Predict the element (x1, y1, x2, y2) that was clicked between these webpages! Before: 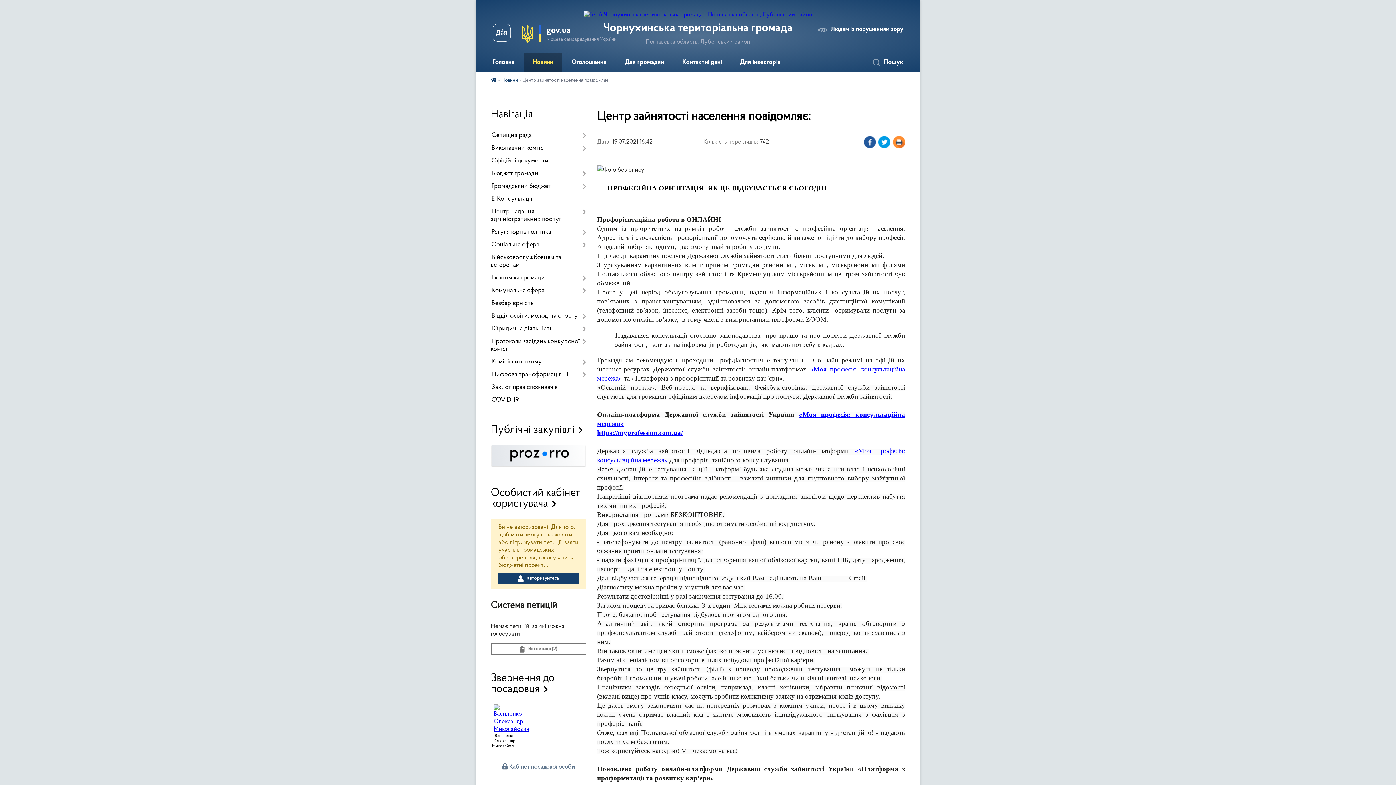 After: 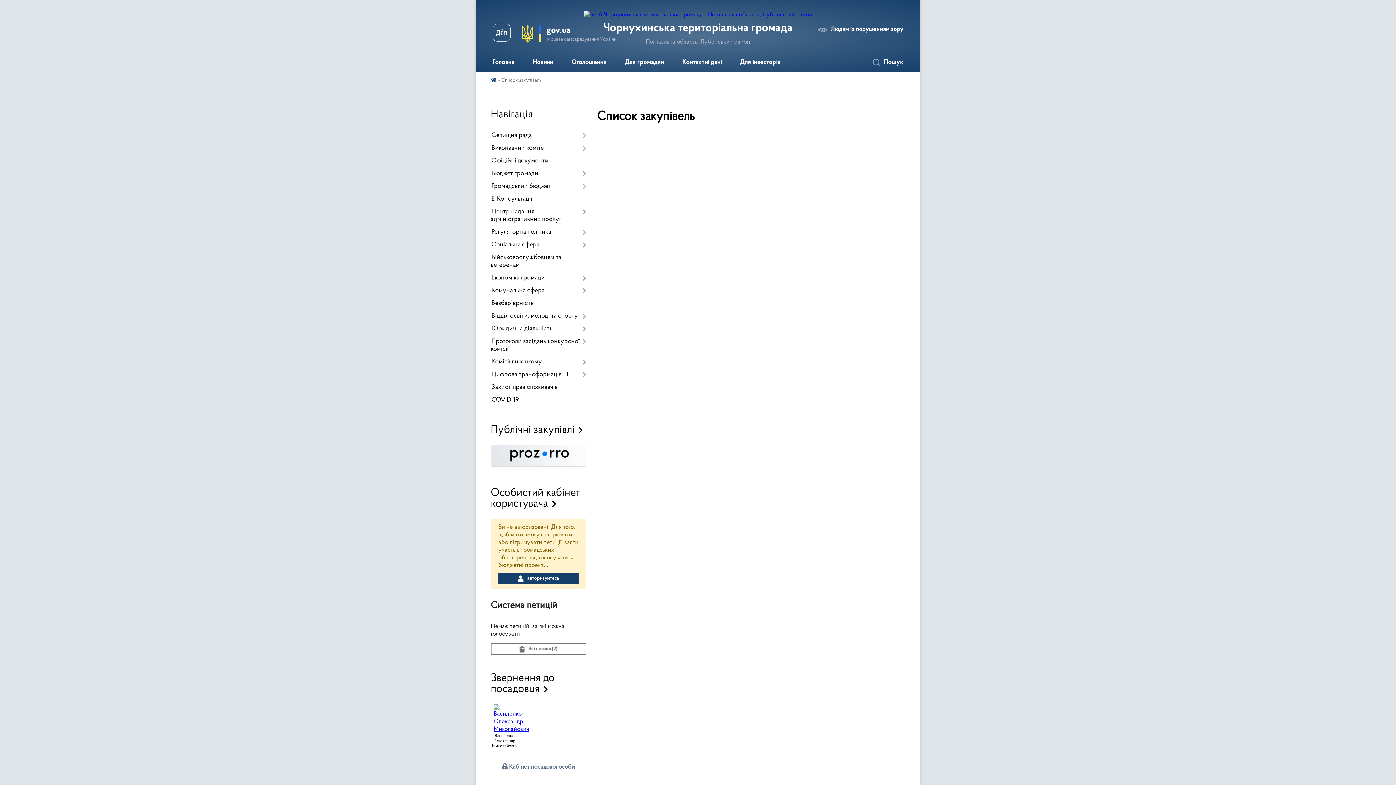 Action: bbox: (490, 462, 586, 469)